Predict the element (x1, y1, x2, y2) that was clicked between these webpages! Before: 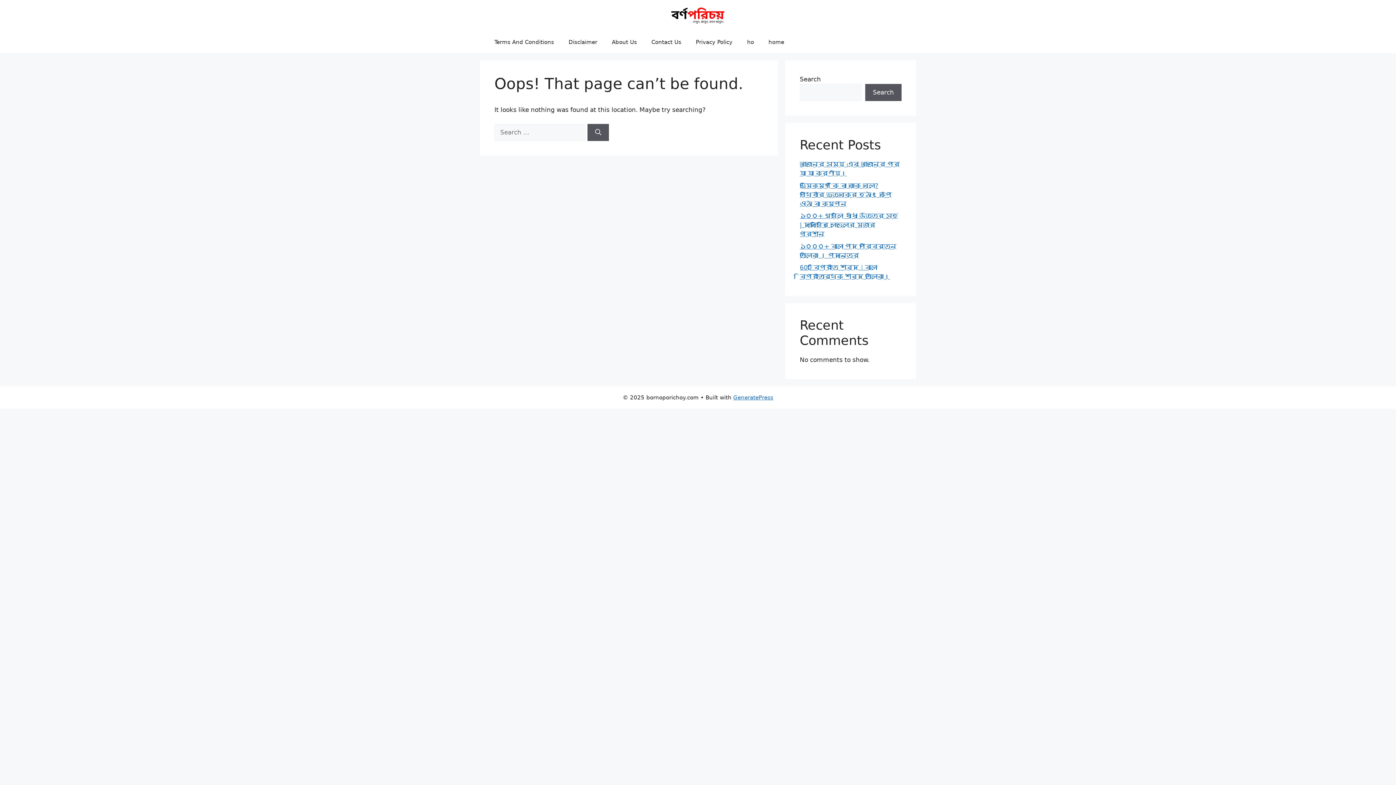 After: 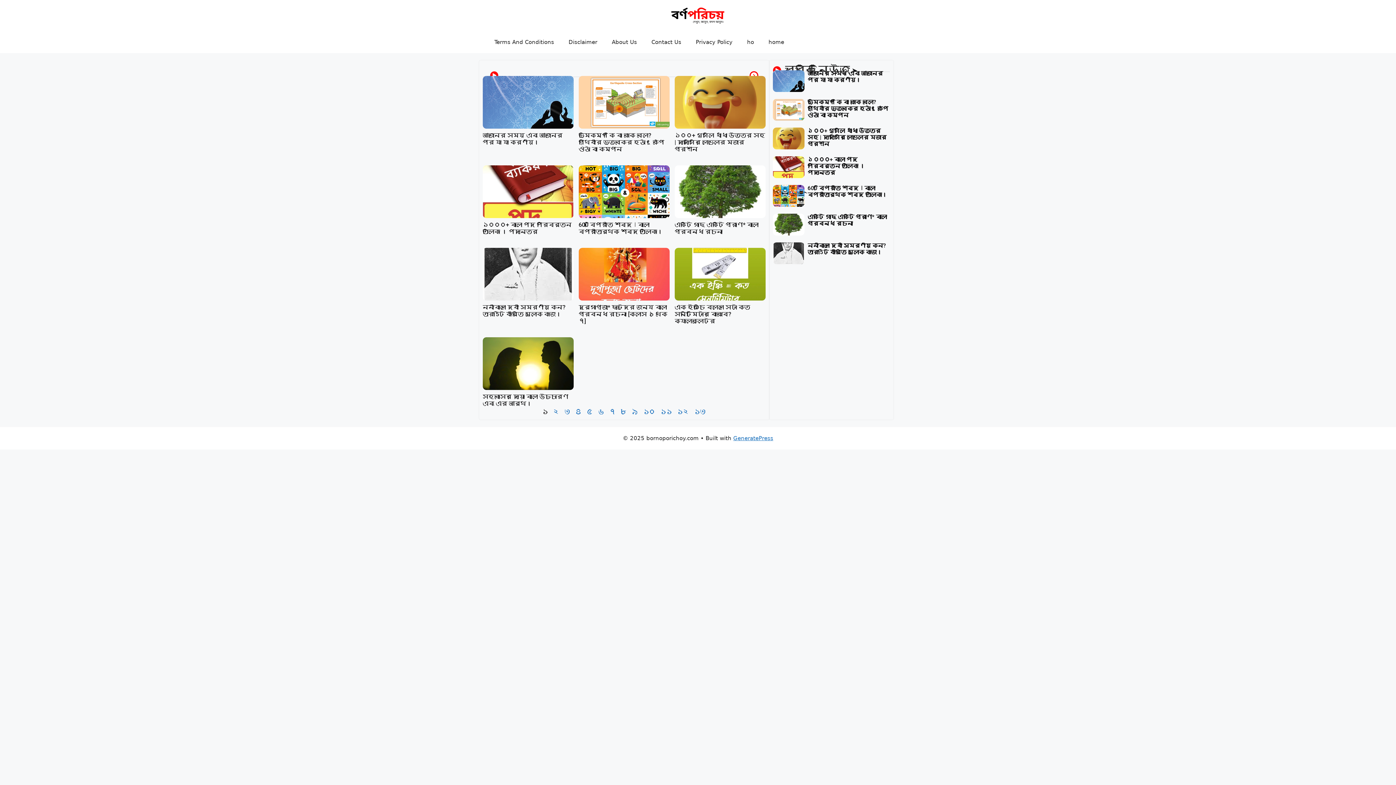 Action: bbox: (670, 11, 725, 18)